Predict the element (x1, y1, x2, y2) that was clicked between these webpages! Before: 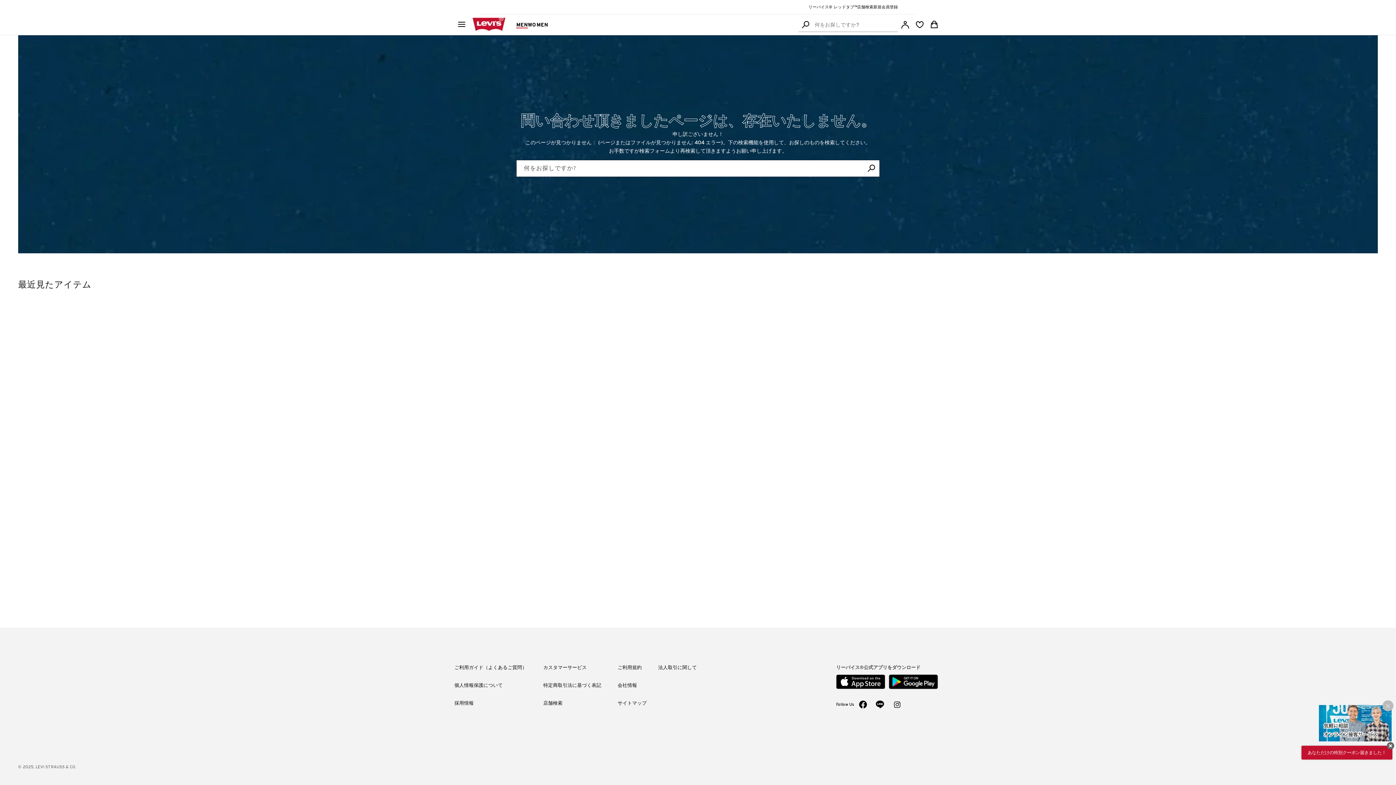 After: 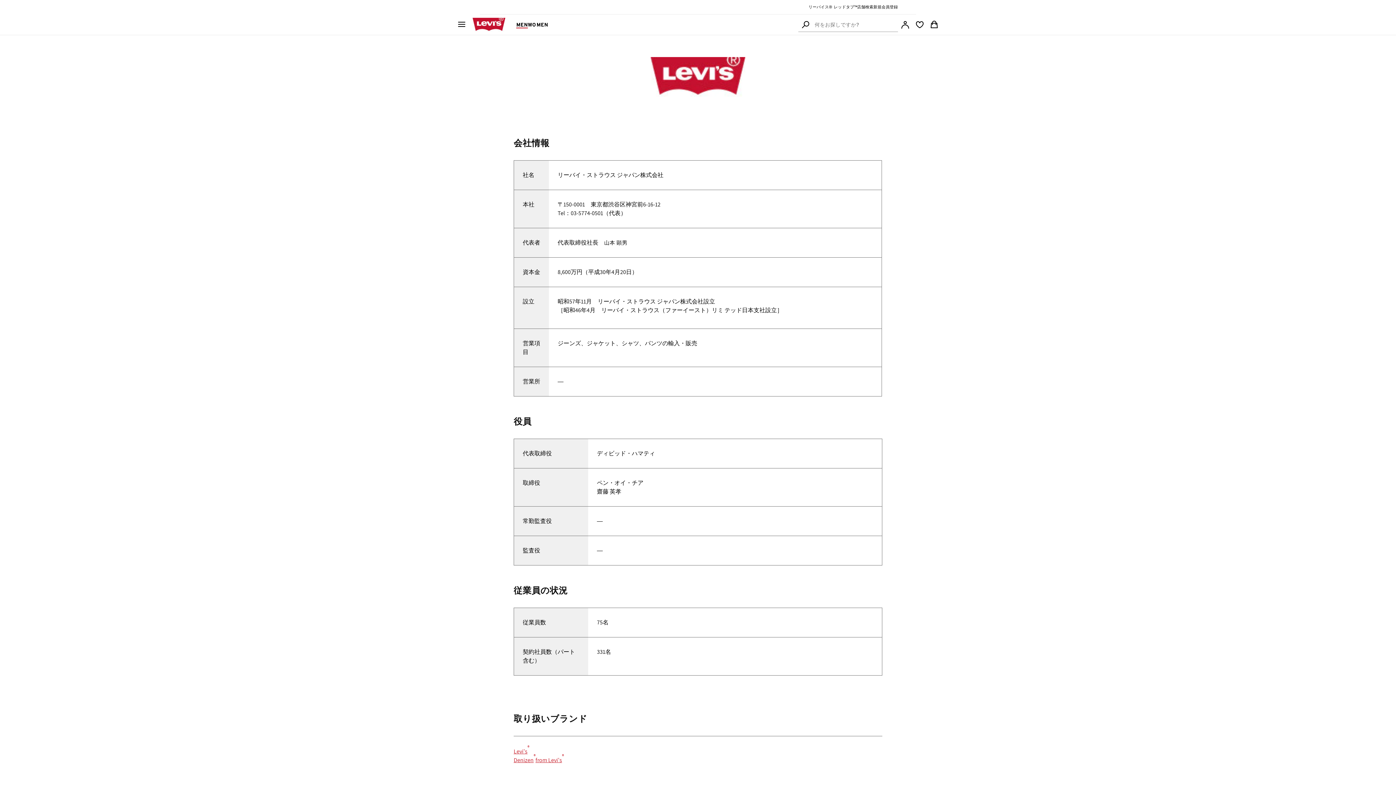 Action: bbox: (617, 676, 637, 694) label: 会社情報